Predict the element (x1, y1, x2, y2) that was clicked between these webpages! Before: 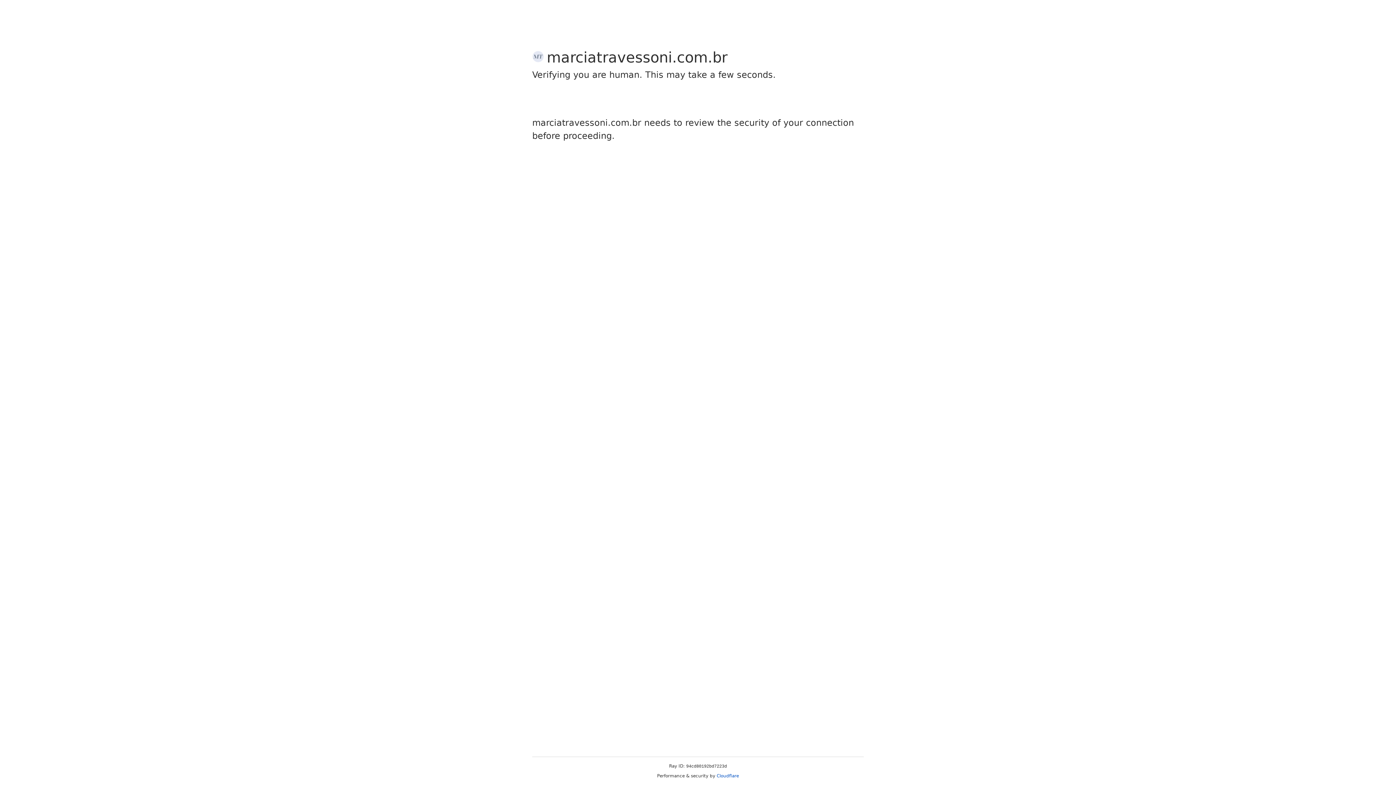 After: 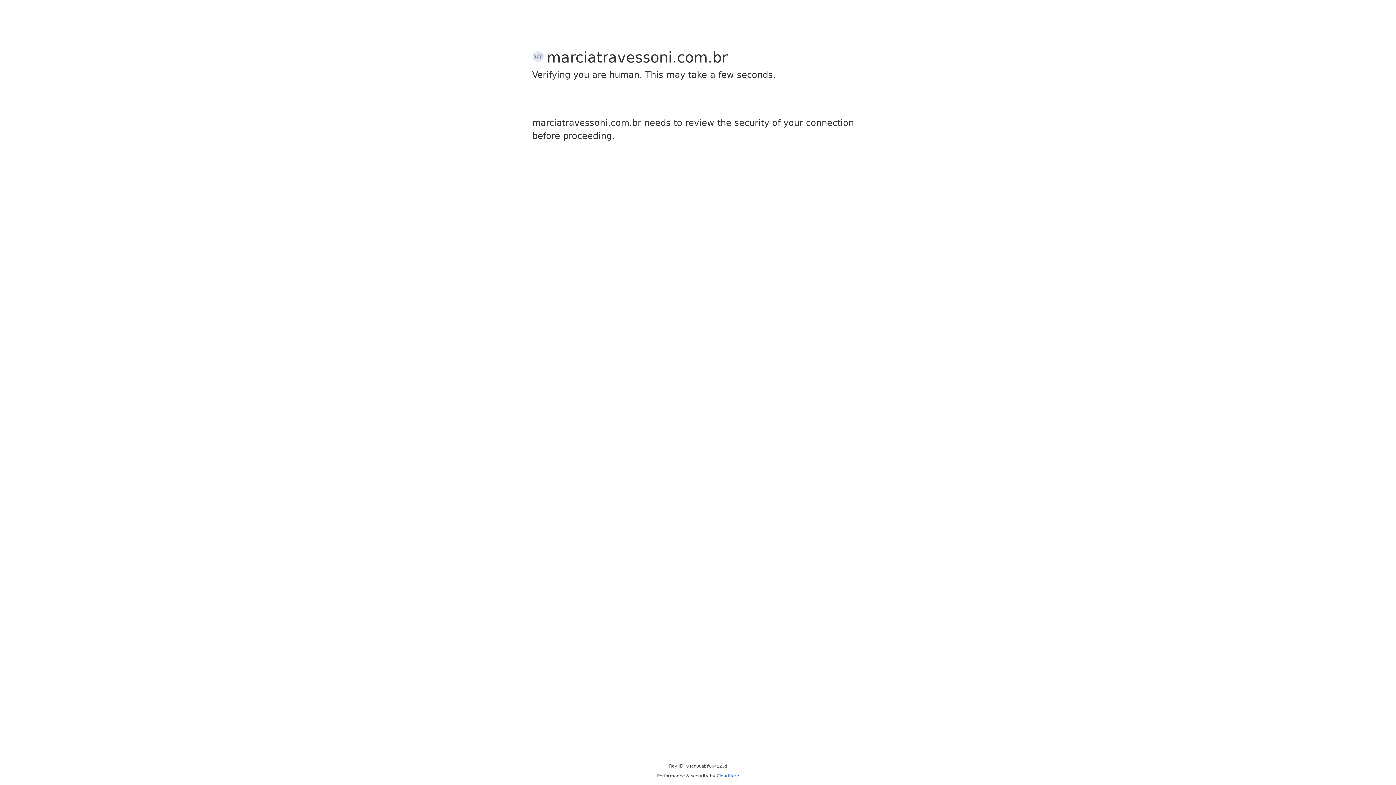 Action: bbox: (716, 773, 739, 778) label: Cloudflare